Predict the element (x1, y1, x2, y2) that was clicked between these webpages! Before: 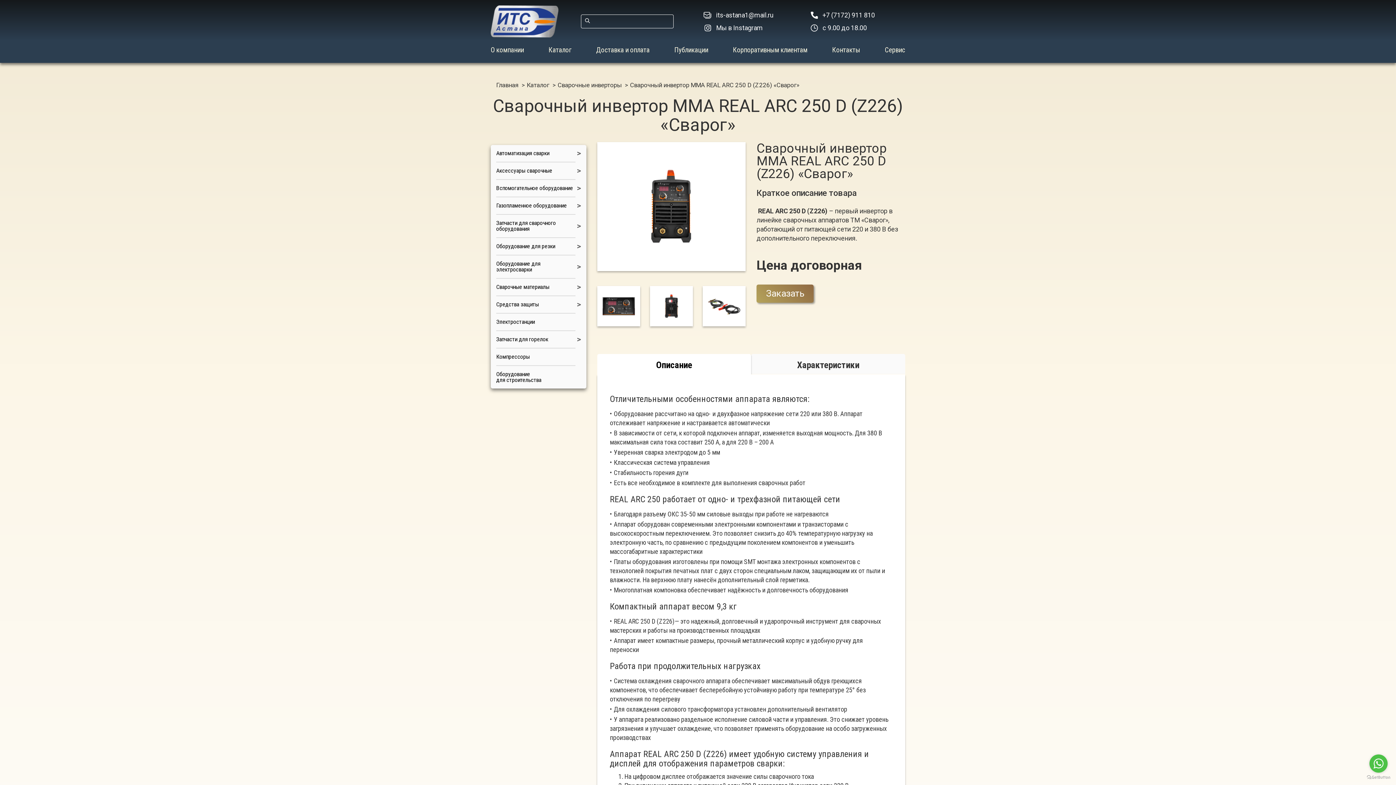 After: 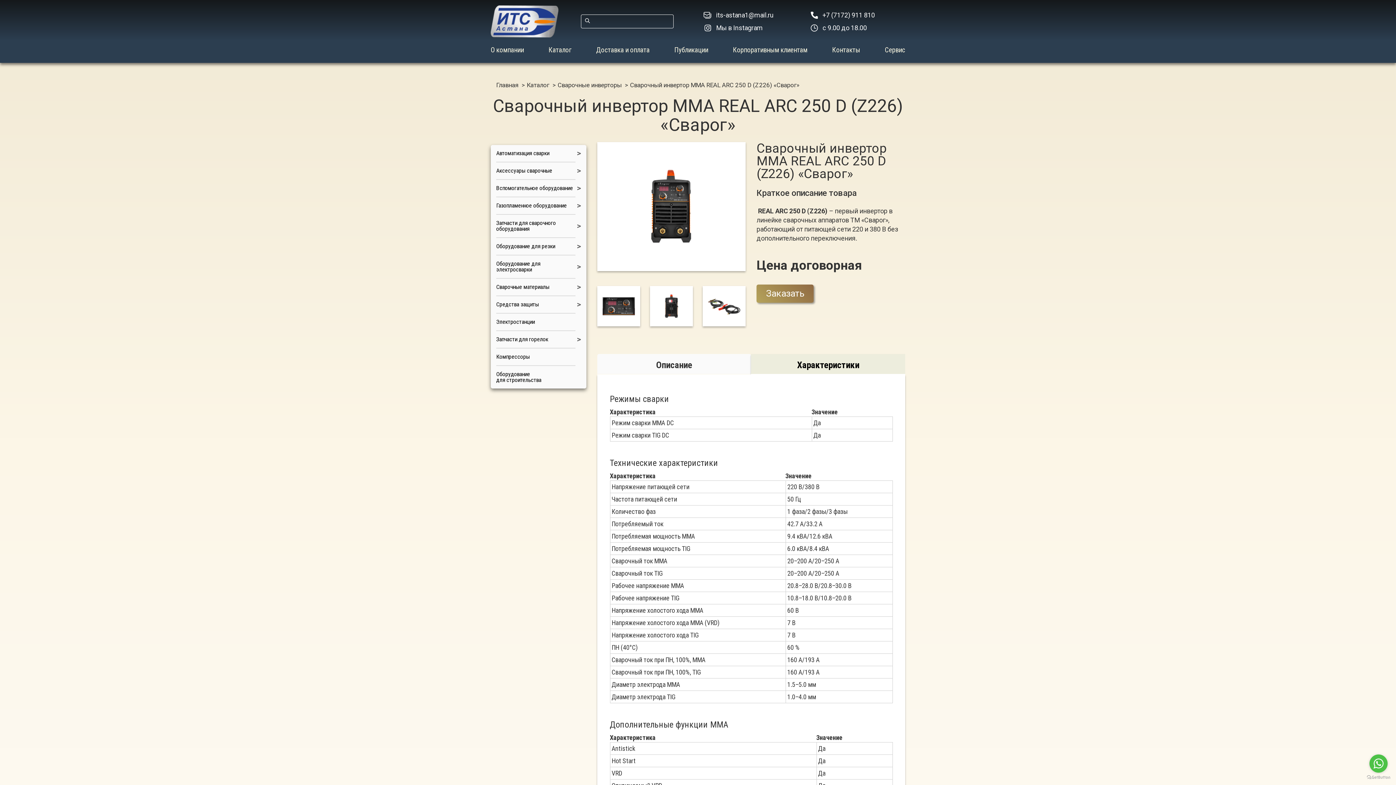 Action: bbox: (751, 354, 905, 374) label: Характеристики